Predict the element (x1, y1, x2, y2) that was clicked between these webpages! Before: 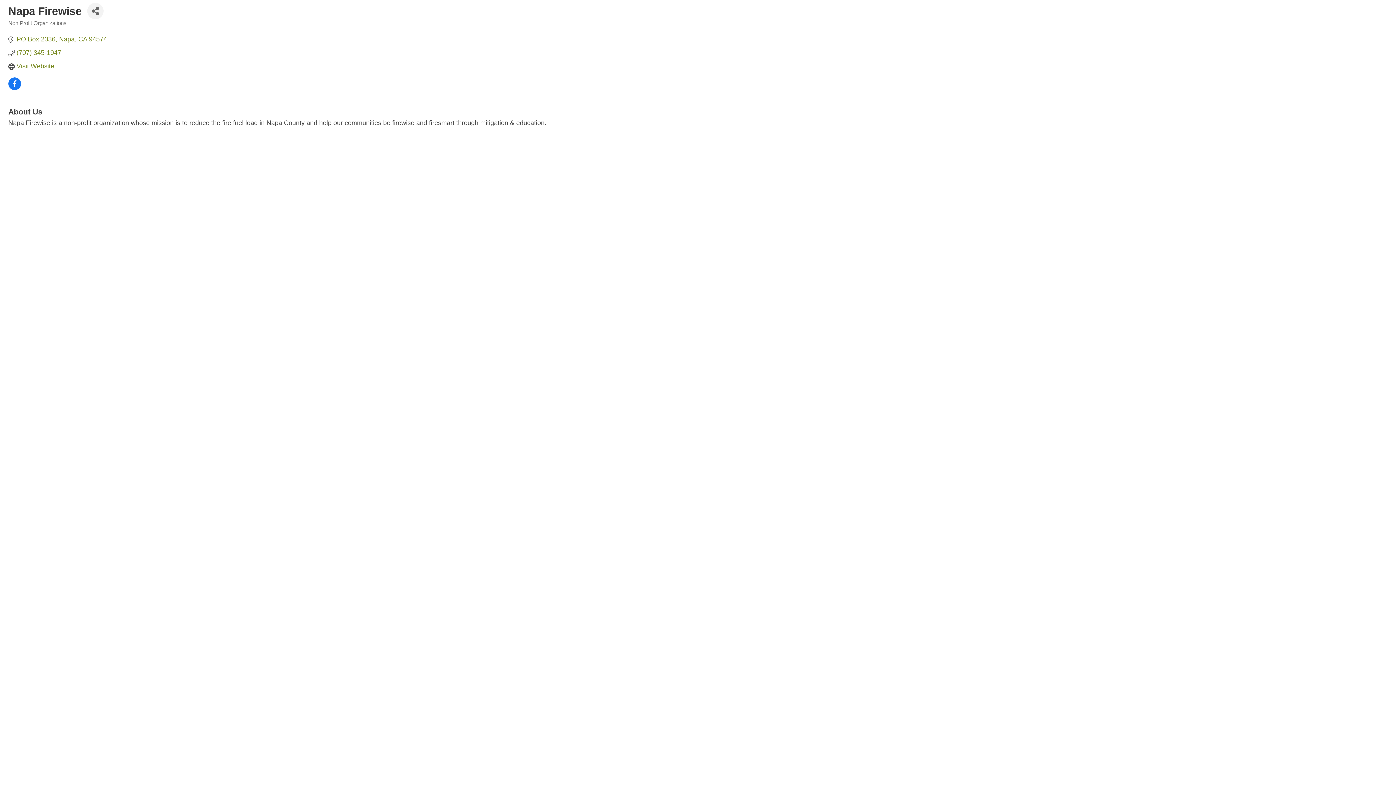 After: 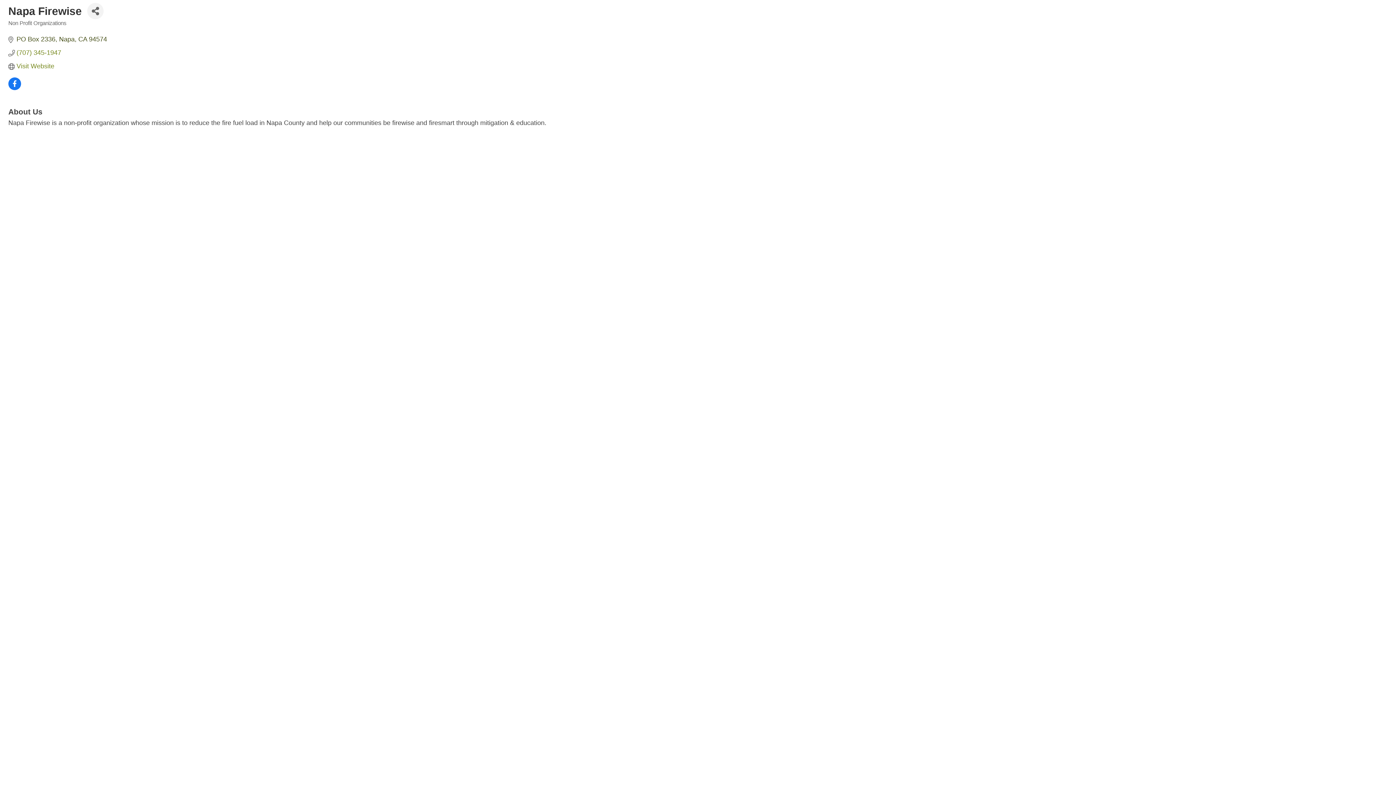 Action: bbox: (16, 35, 107, 43) label: PO Box 2336 Napa CA 94574